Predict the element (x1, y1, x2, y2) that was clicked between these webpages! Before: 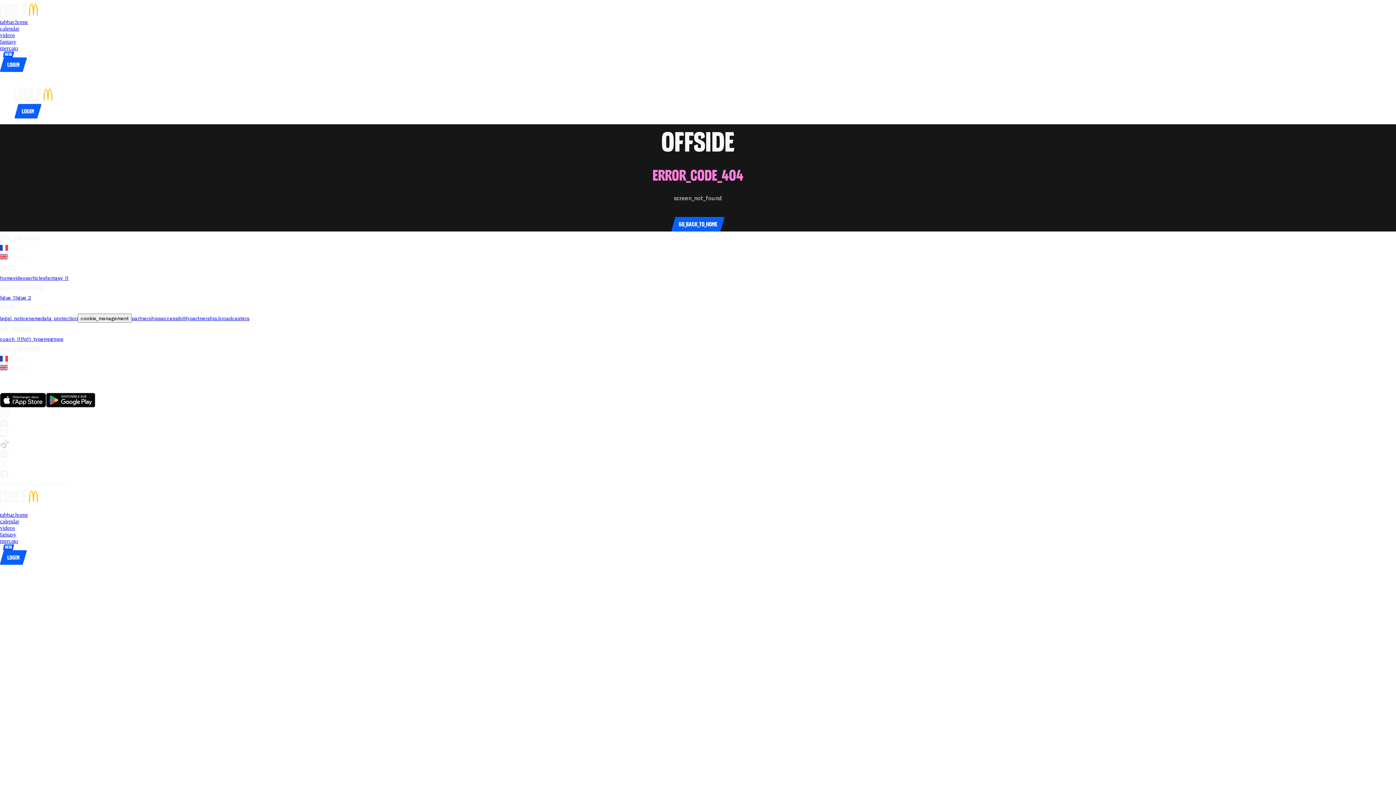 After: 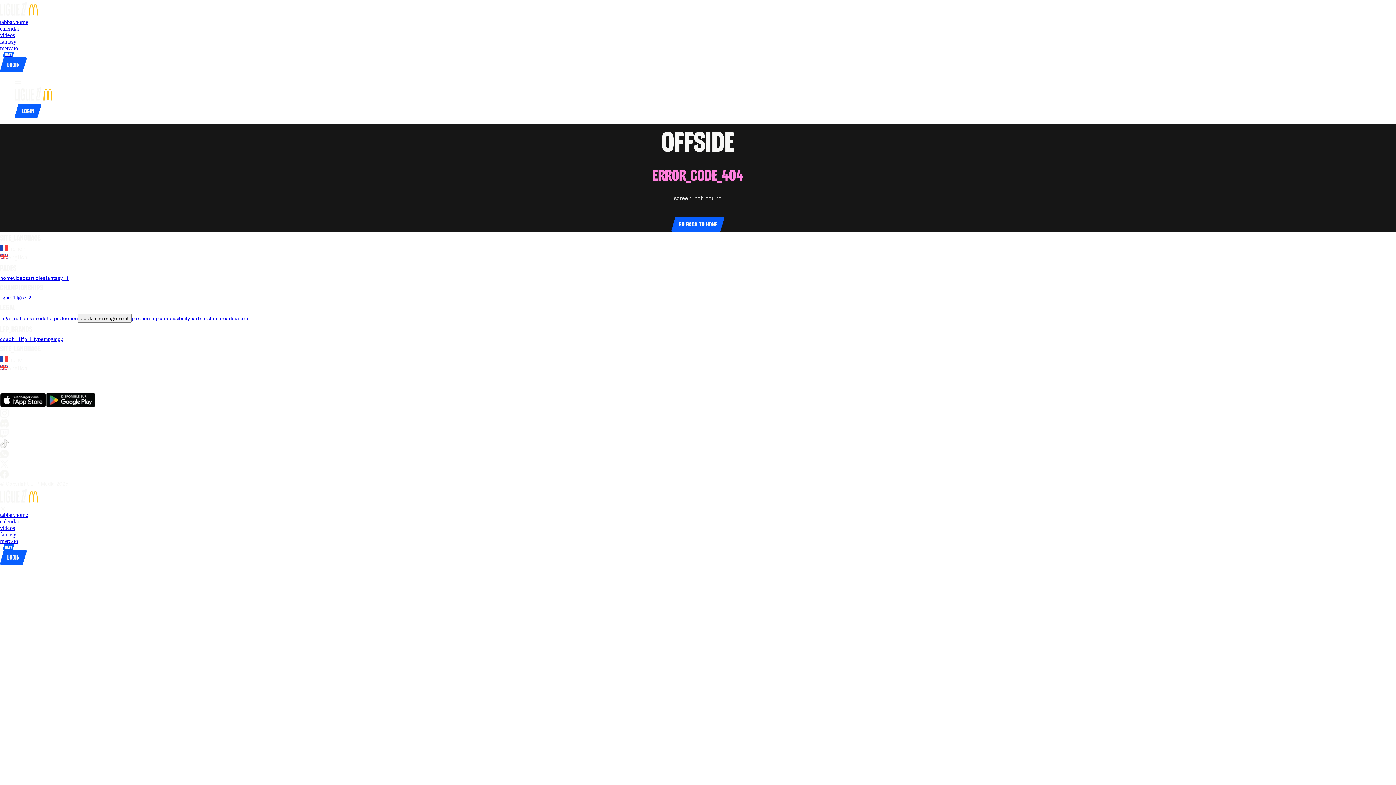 Action: label: go_to_club_websitePau FC bbox: (152, 386, 162, 392)